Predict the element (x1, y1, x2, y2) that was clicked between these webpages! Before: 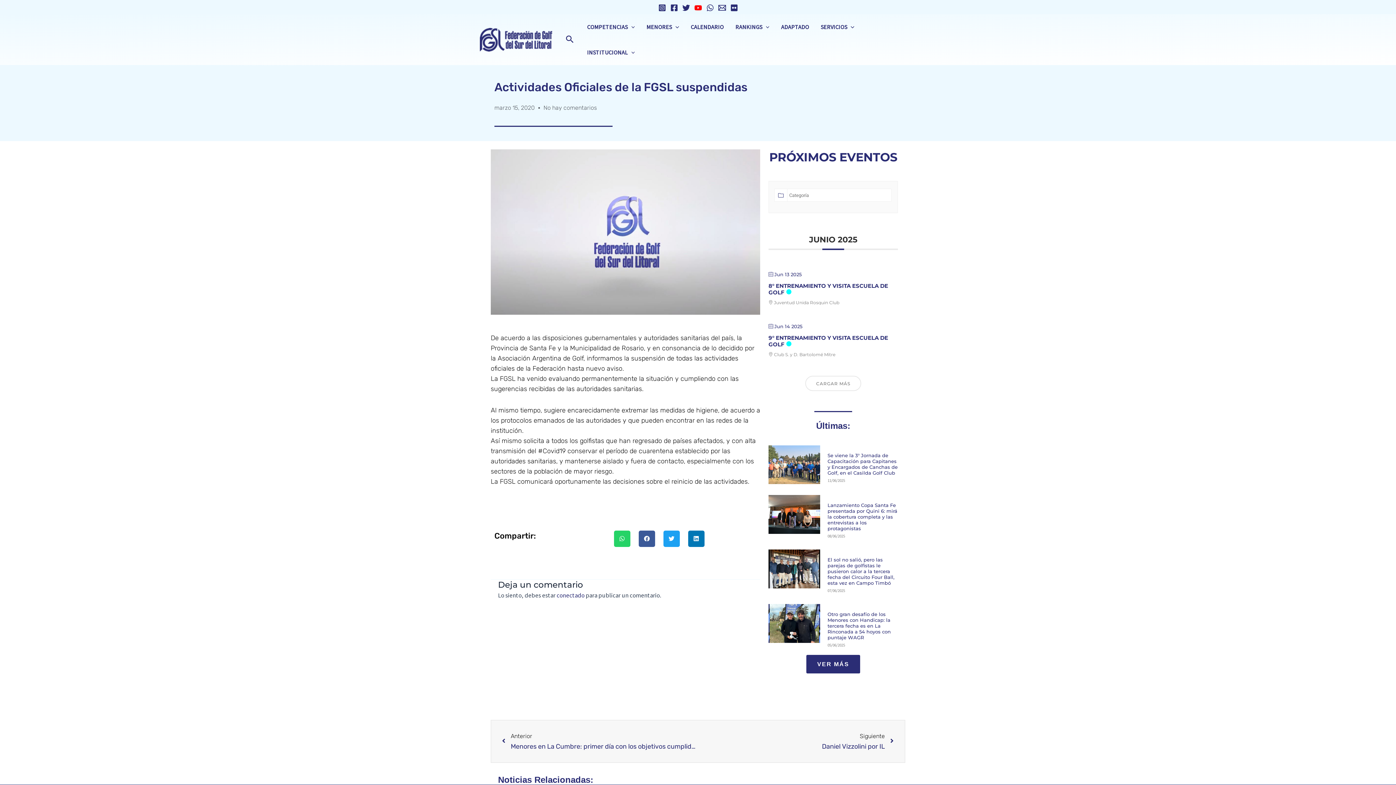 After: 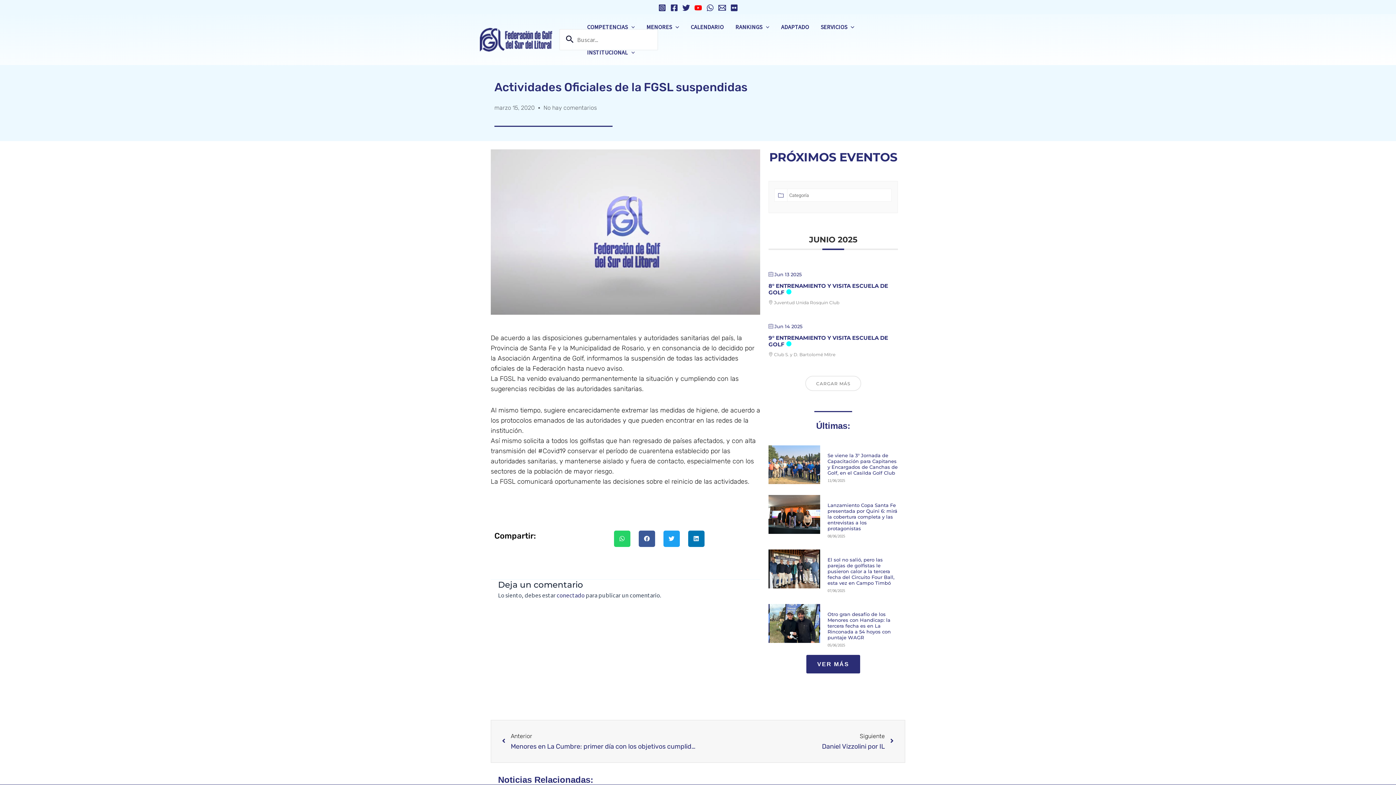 Action: bbox: (565, 33, 574, 45) label: Botón de búsqueda